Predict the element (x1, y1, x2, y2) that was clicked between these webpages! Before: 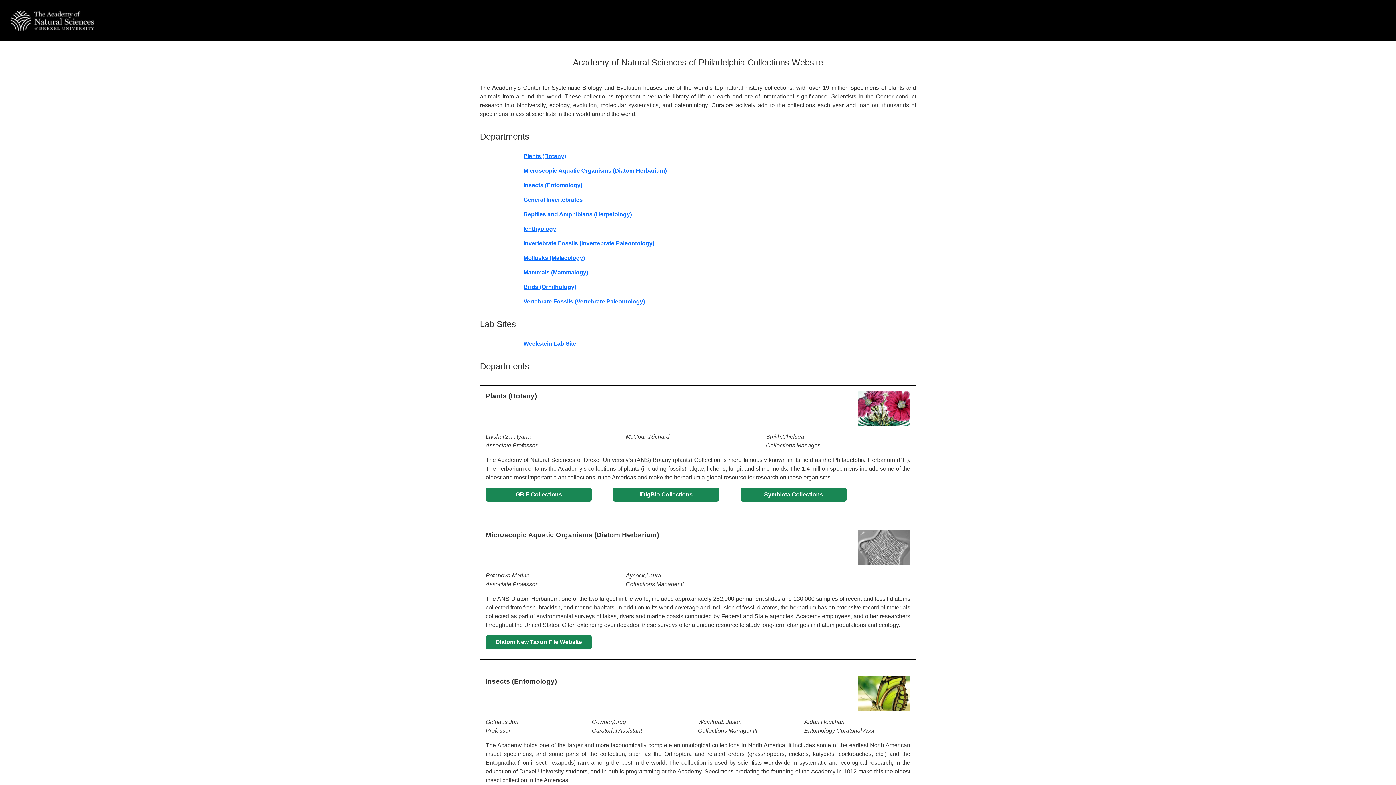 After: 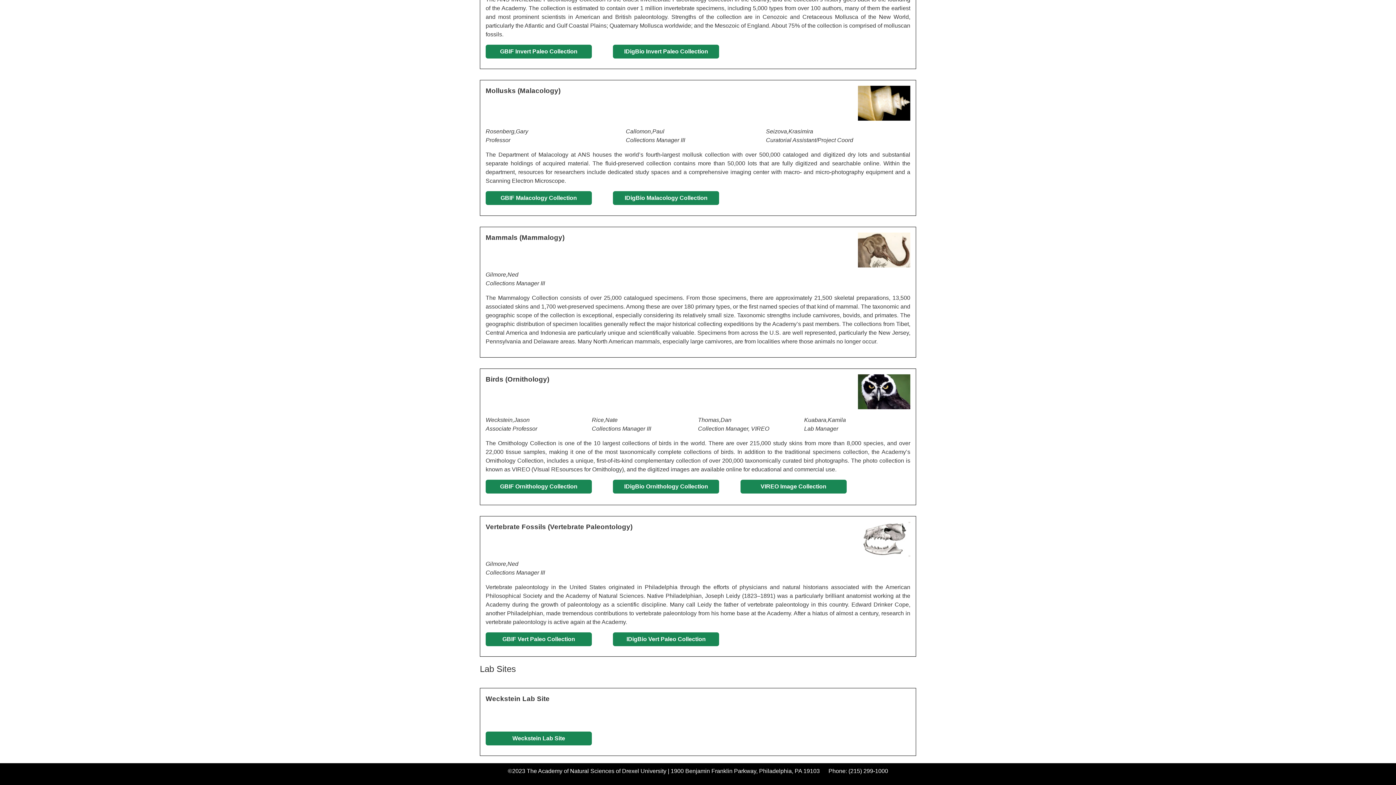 Action: label: Vertebrate Fossils (Vertebrate Paleontology) bbox: (523, 298, 645, 304)